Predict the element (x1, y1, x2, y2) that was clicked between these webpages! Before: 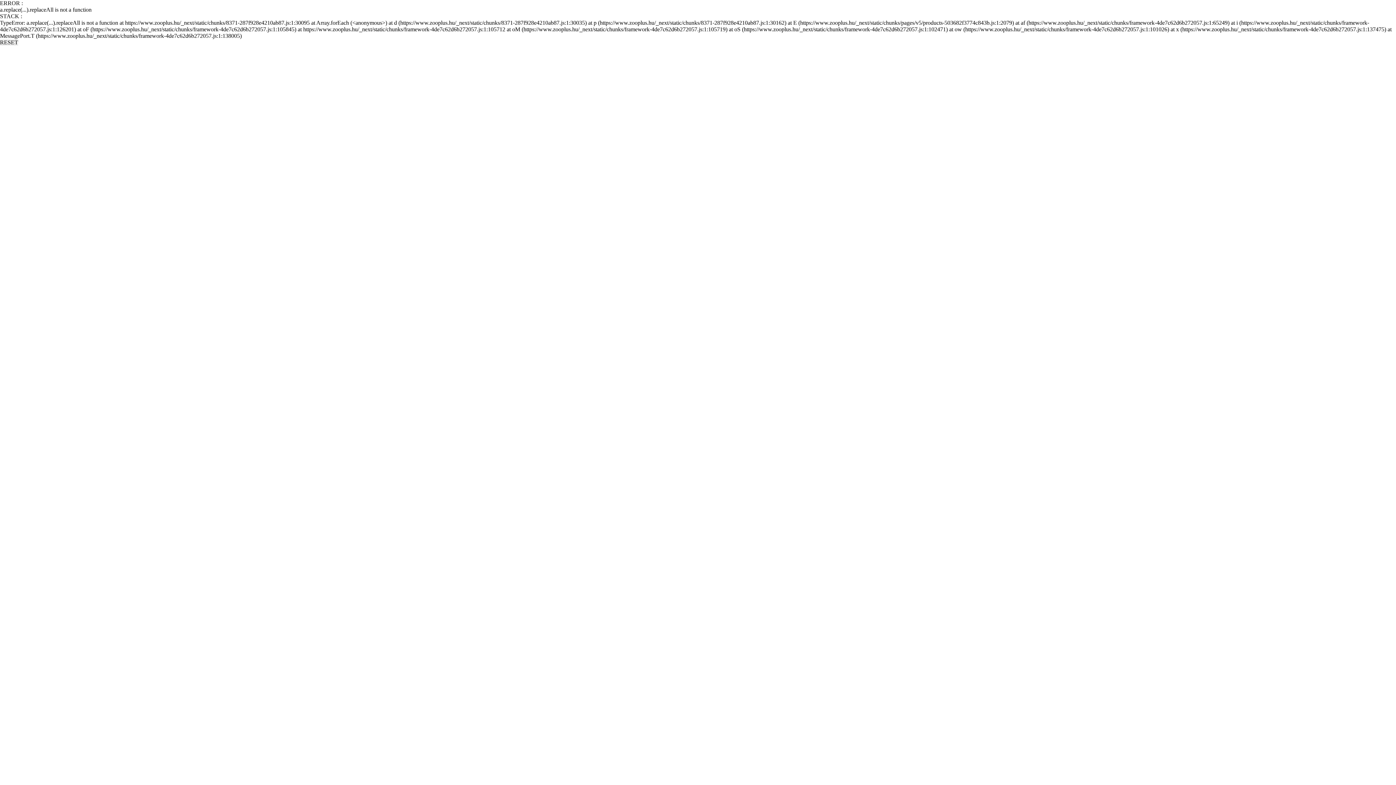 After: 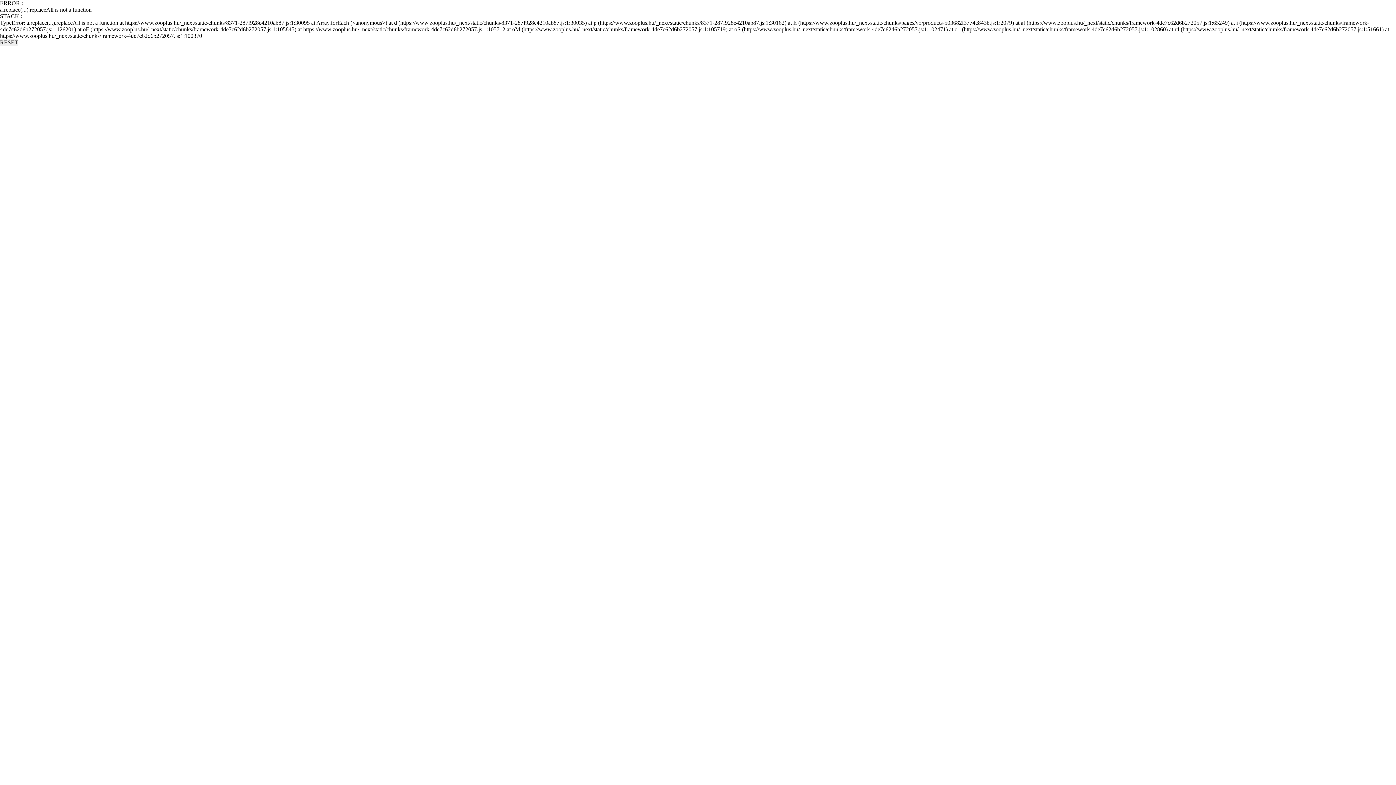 Action: label: RESET bbox: (0, 39, 18, 45)